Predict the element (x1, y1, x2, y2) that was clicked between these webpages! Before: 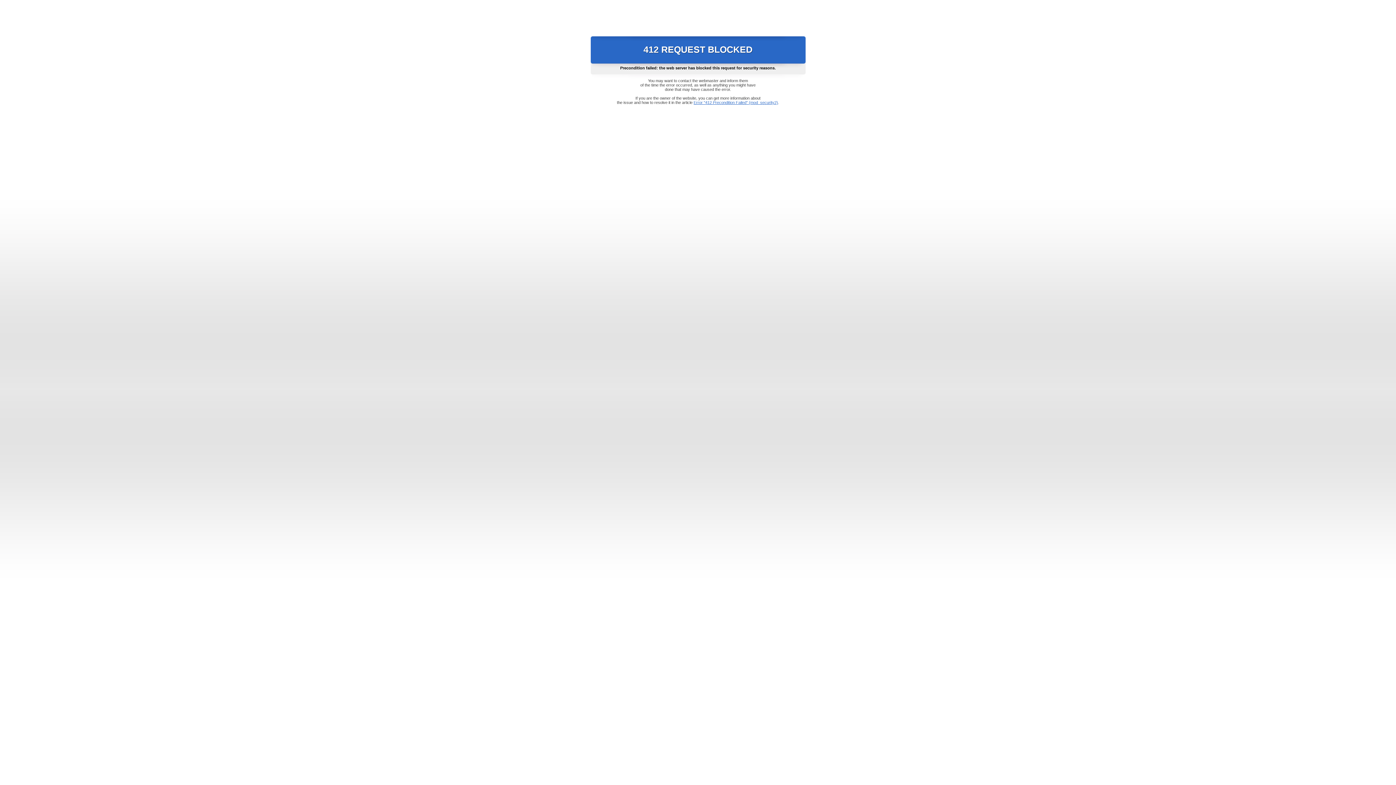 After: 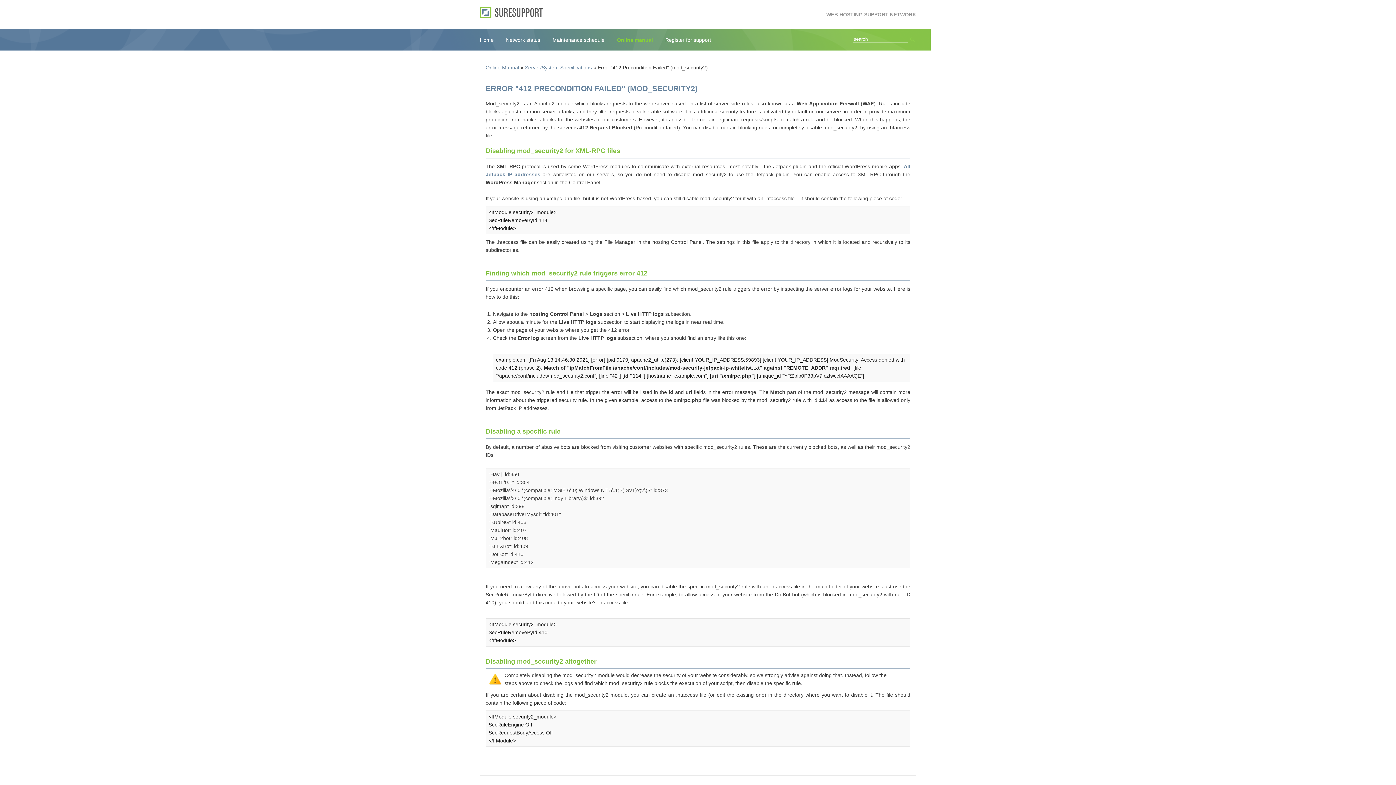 Action: label: Error "412 Precondition Failed" (mod_security2) bbox: (693, 100, 778, 104)